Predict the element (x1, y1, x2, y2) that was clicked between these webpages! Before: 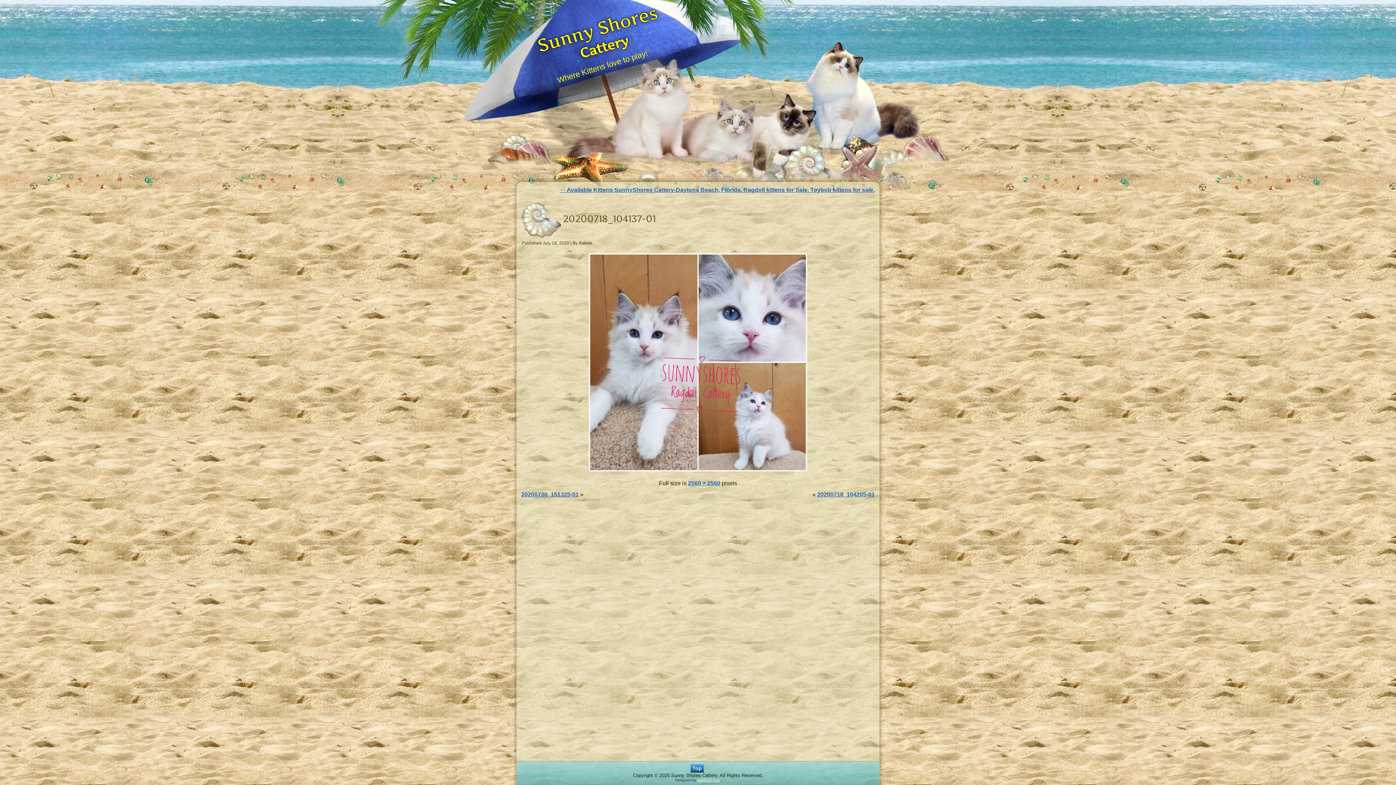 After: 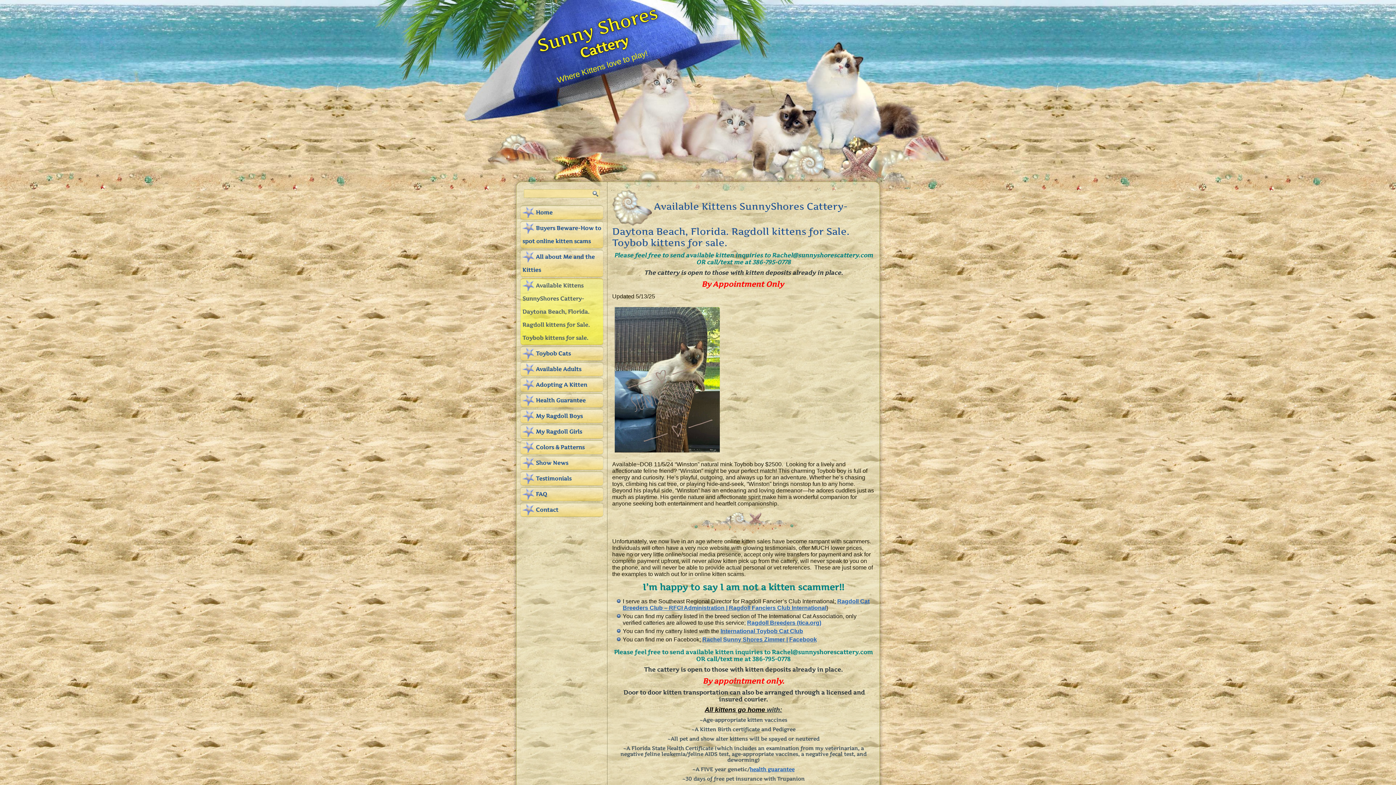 Action: label: ← Available Kittens SunnyShores Cattery-Daytona Beach, Florida. Ragdoll kittens for Sale. Toybob kittens for sale. bbox: (560, 186, 874, 193)